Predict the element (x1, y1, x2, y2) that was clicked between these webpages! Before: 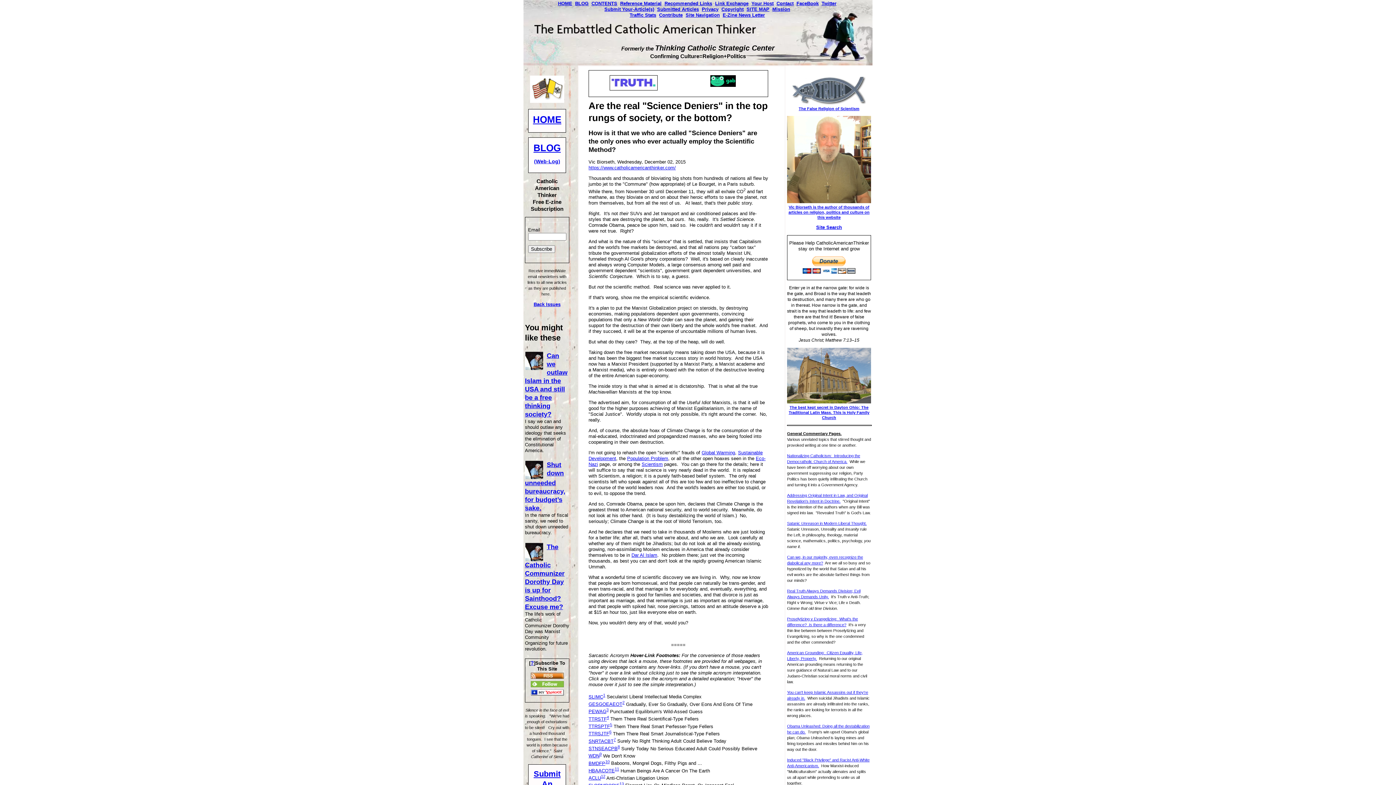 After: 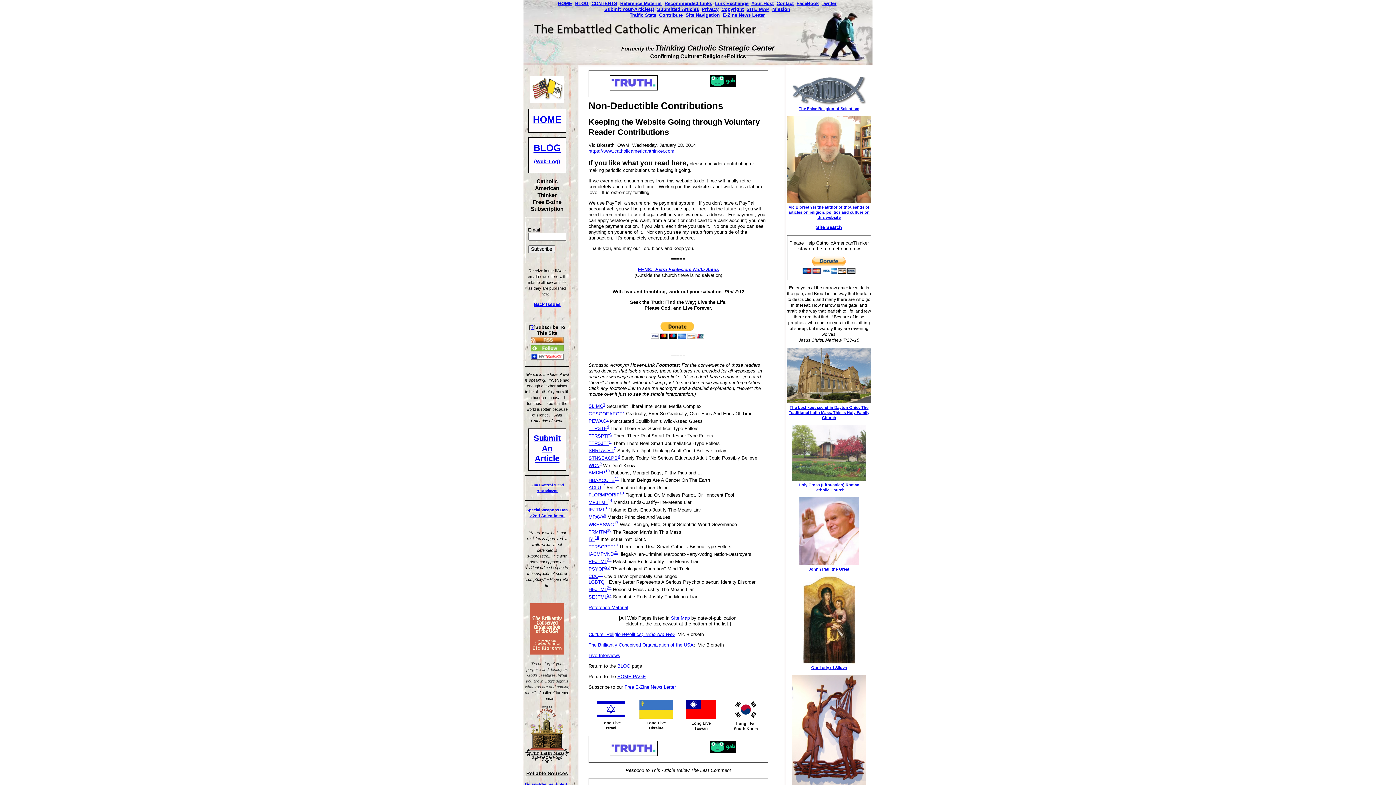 Action: bbox: (802, 269, 856, 274)